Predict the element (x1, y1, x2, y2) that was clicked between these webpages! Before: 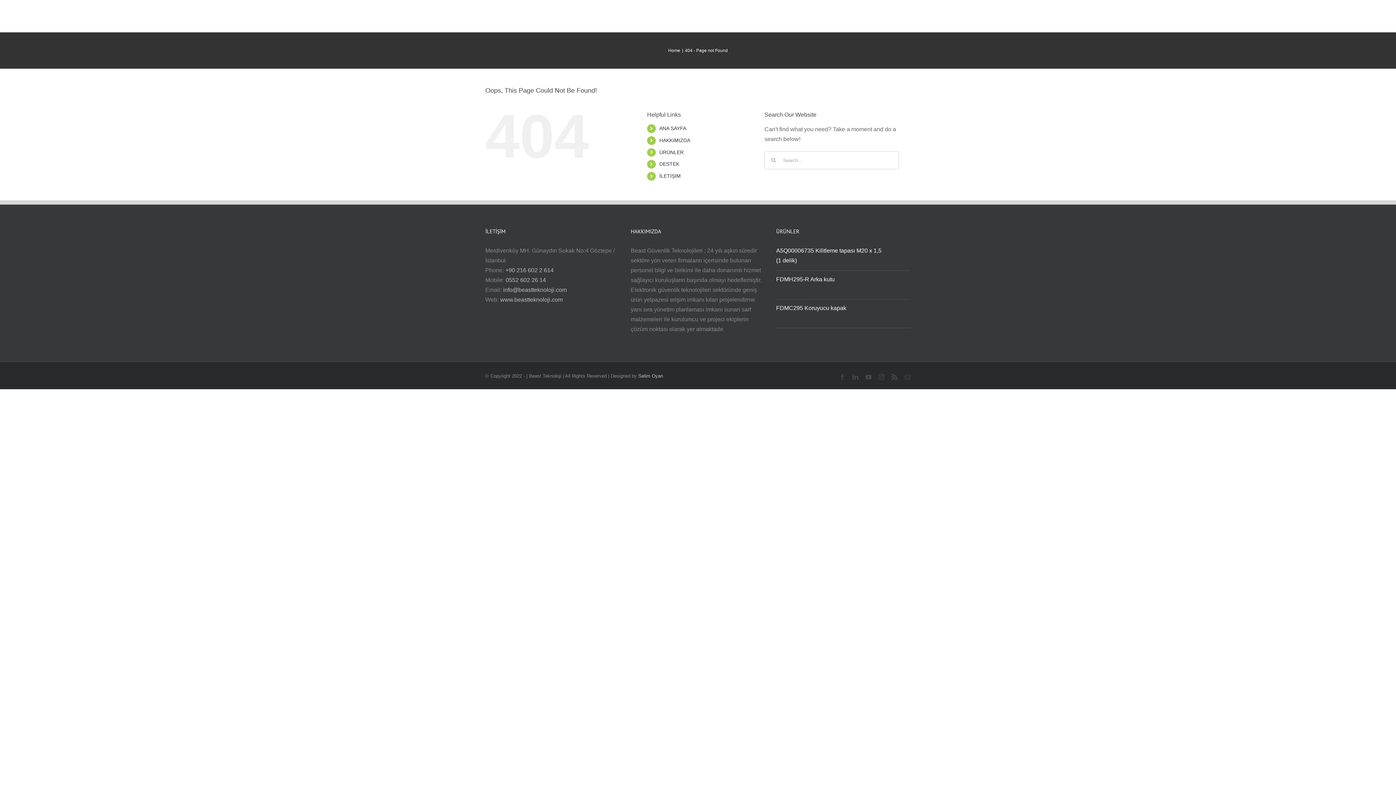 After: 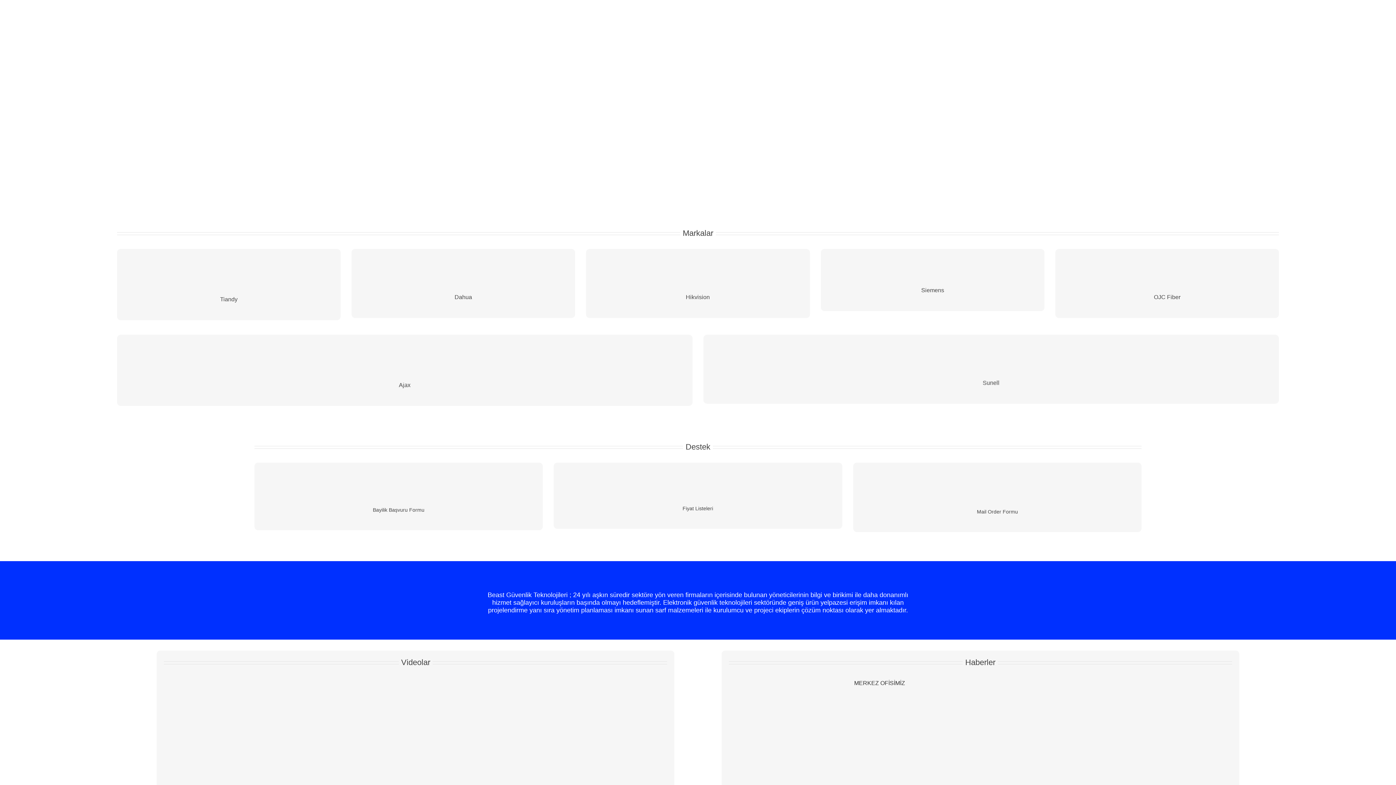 Action: label: ANA SAYFA bbox: (659, 125, 686, 131)